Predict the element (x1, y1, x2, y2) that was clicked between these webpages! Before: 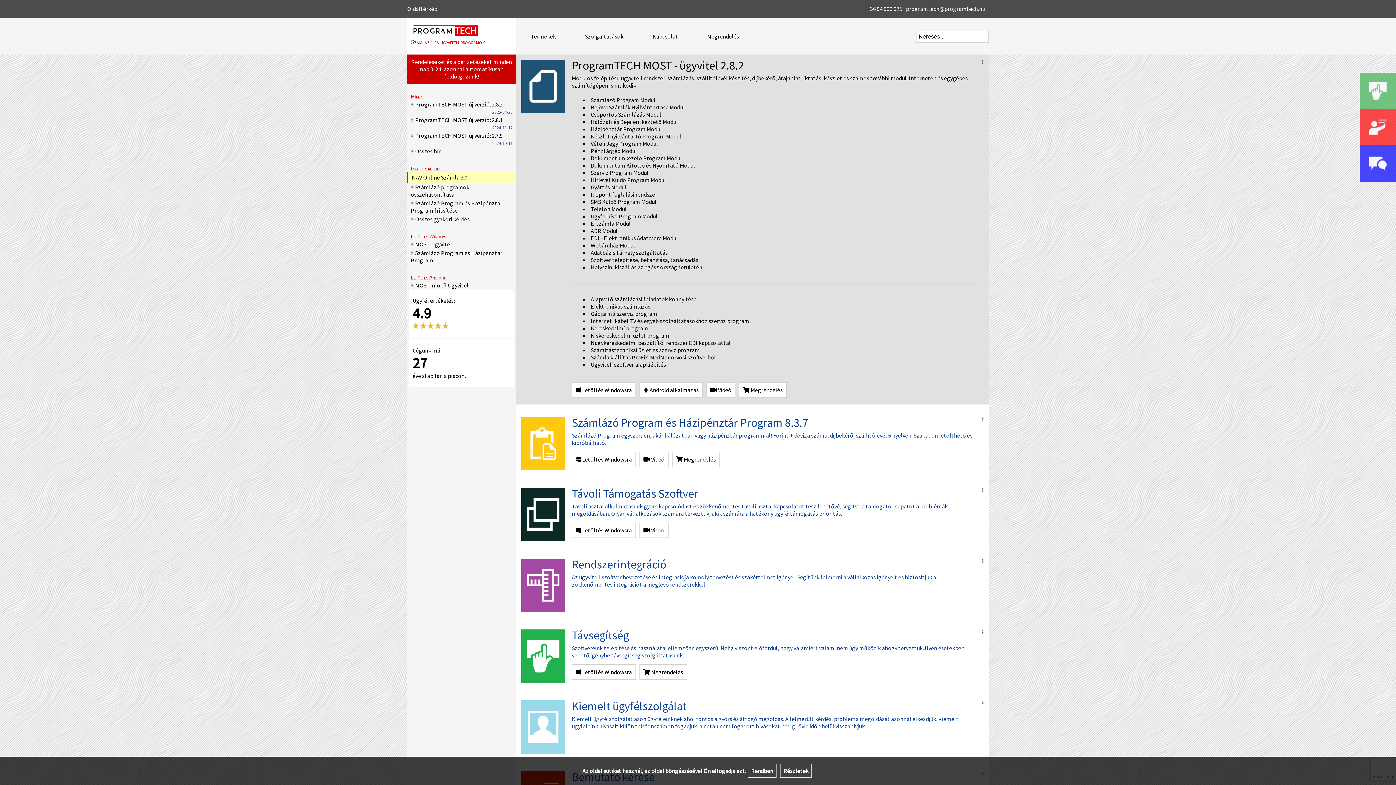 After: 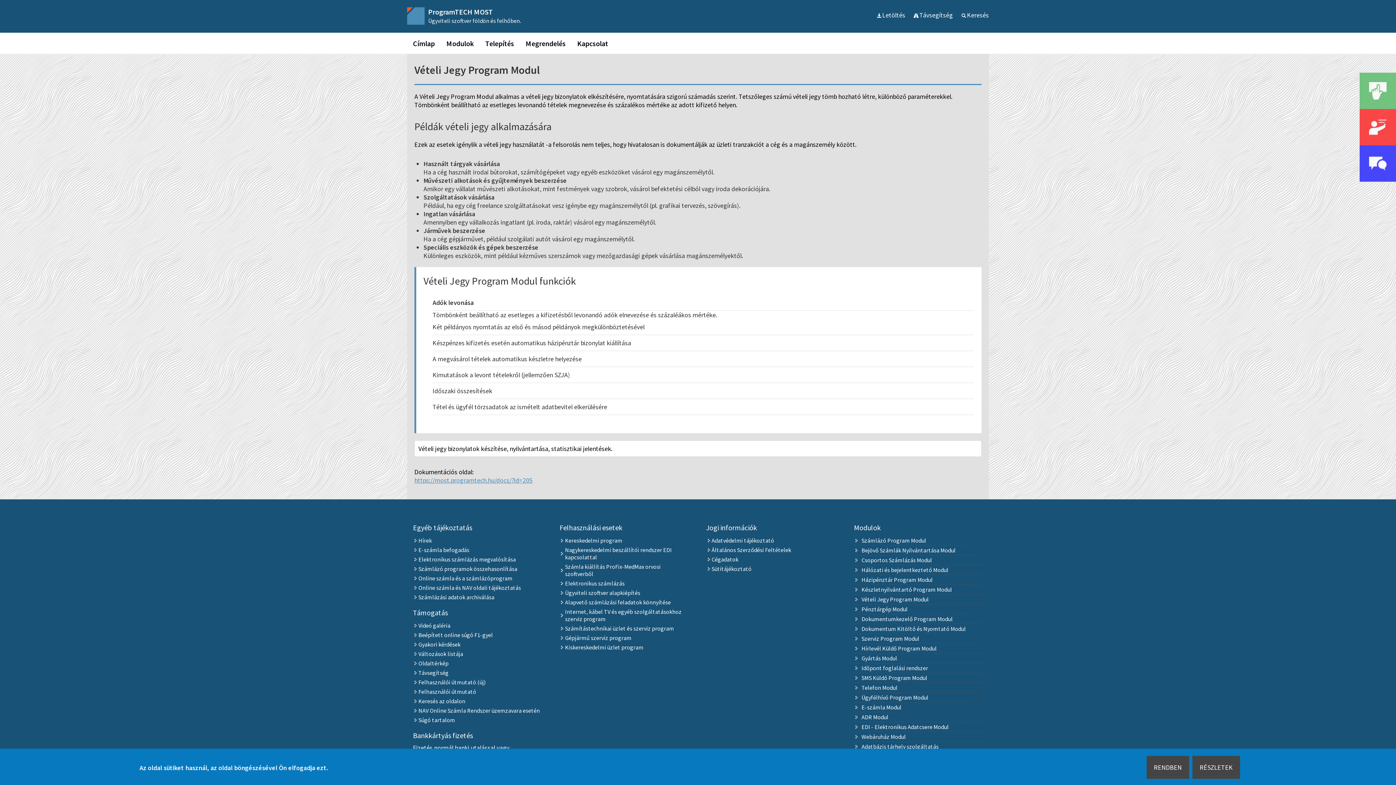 Action: label: Vételi Jegy Program Modul bbox: (590, 140, 658, 147)